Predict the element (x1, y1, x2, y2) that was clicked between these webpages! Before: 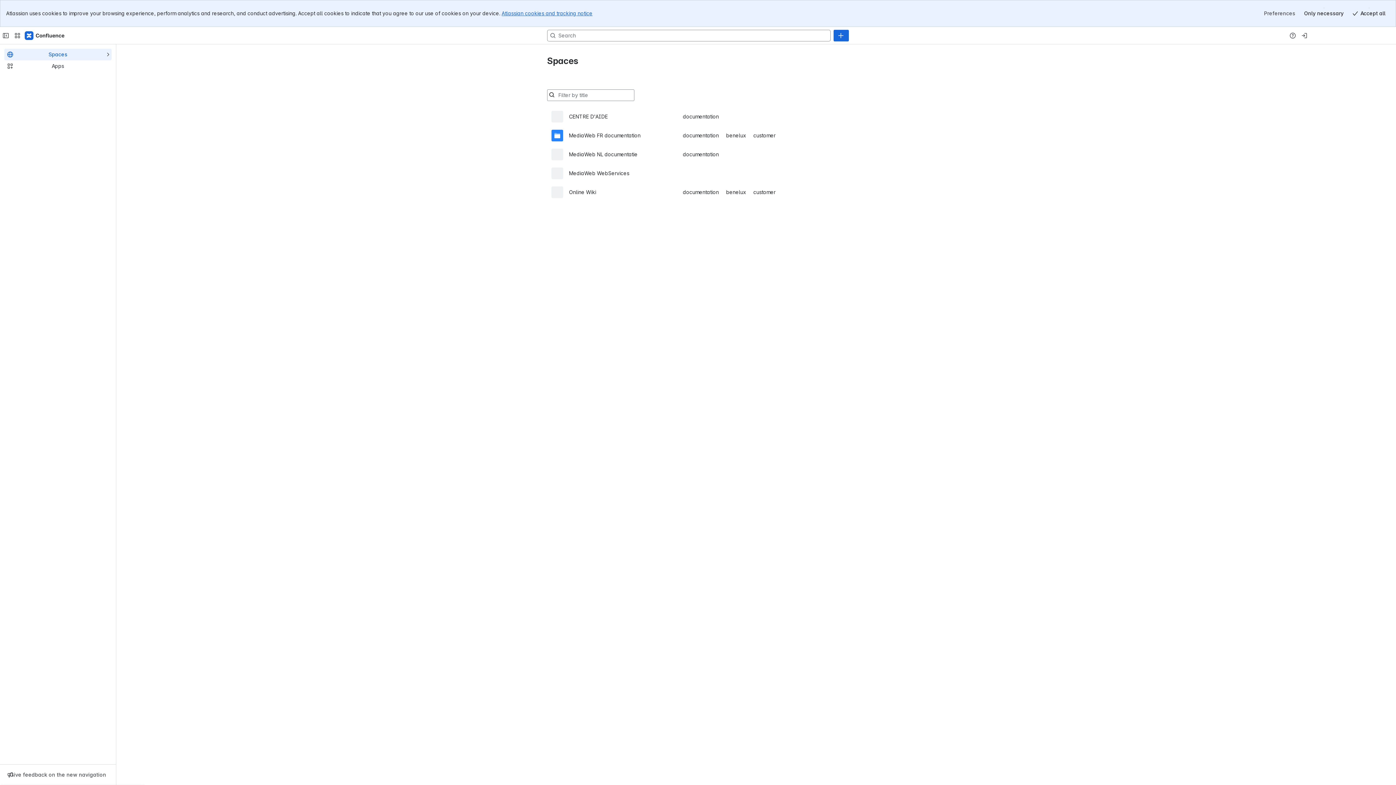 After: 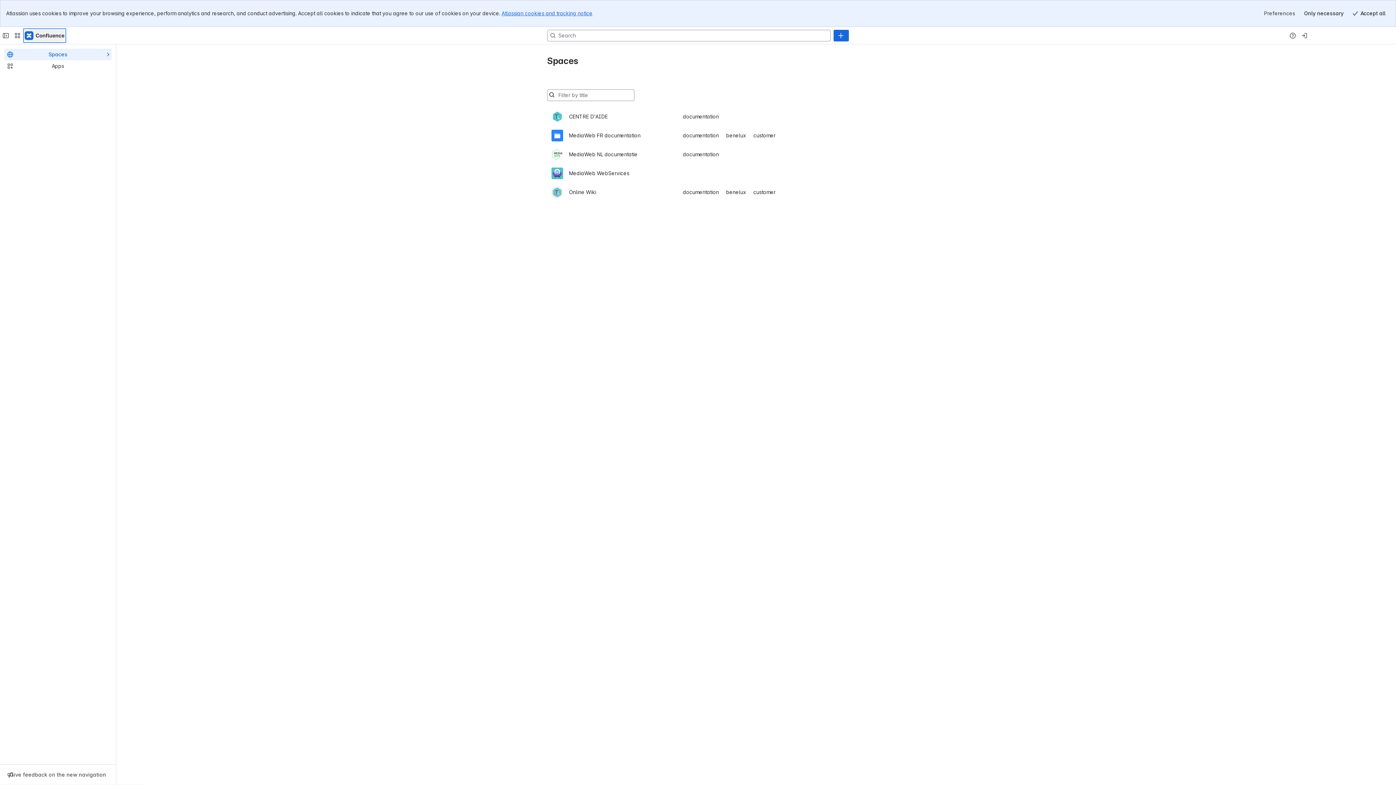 Action: bbox: (24, 2, 64, 14) label: Confluence